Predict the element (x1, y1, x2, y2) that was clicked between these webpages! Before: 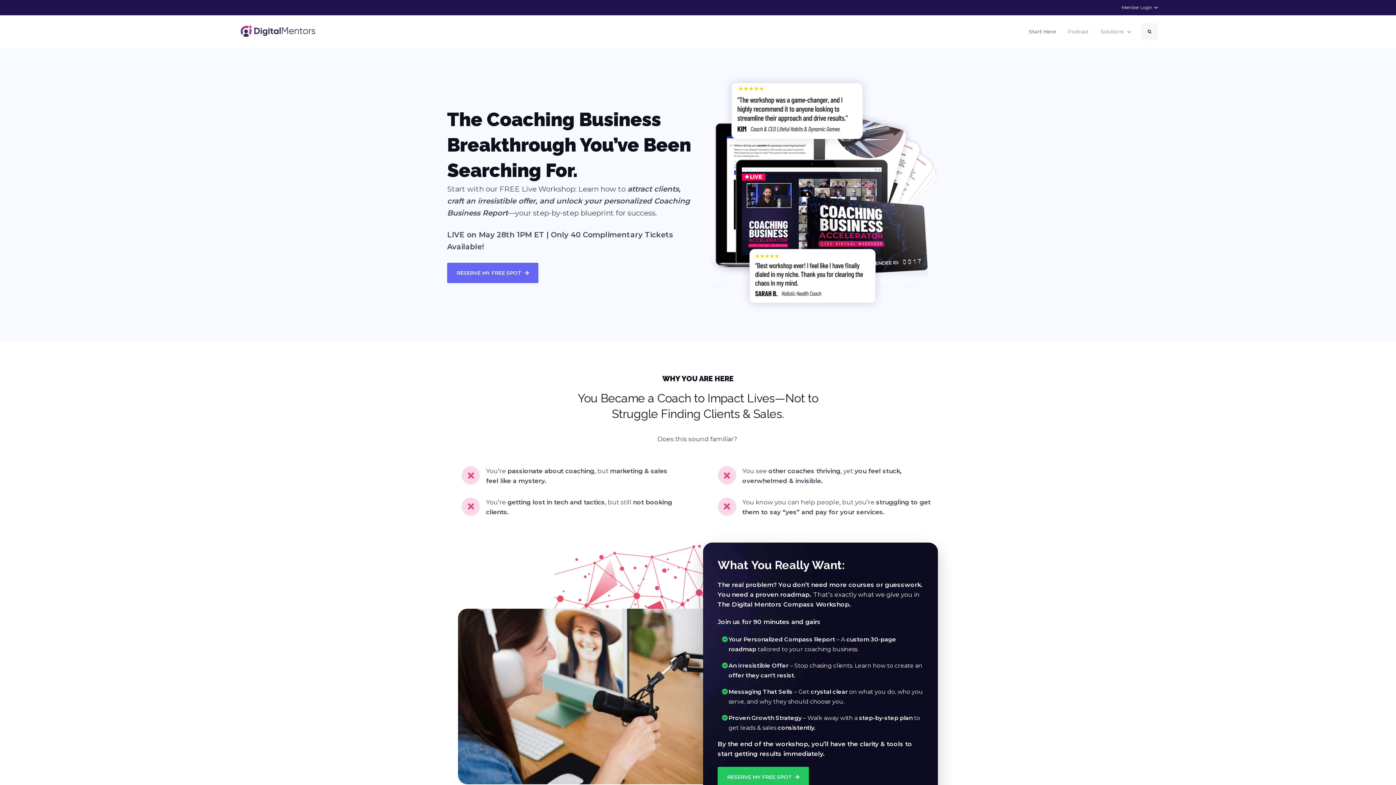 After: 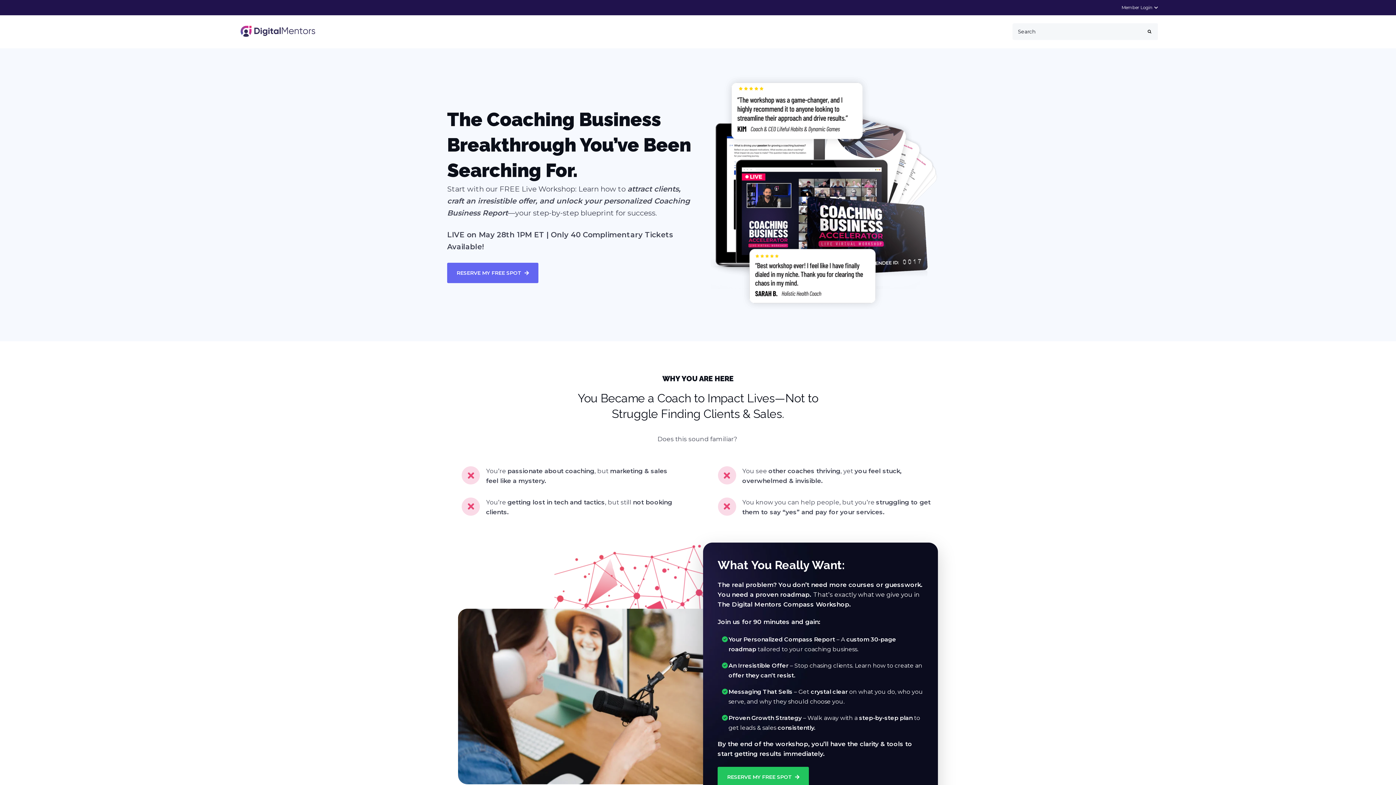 Action: label: Search bbox: (1141, 23, 1158, 40)